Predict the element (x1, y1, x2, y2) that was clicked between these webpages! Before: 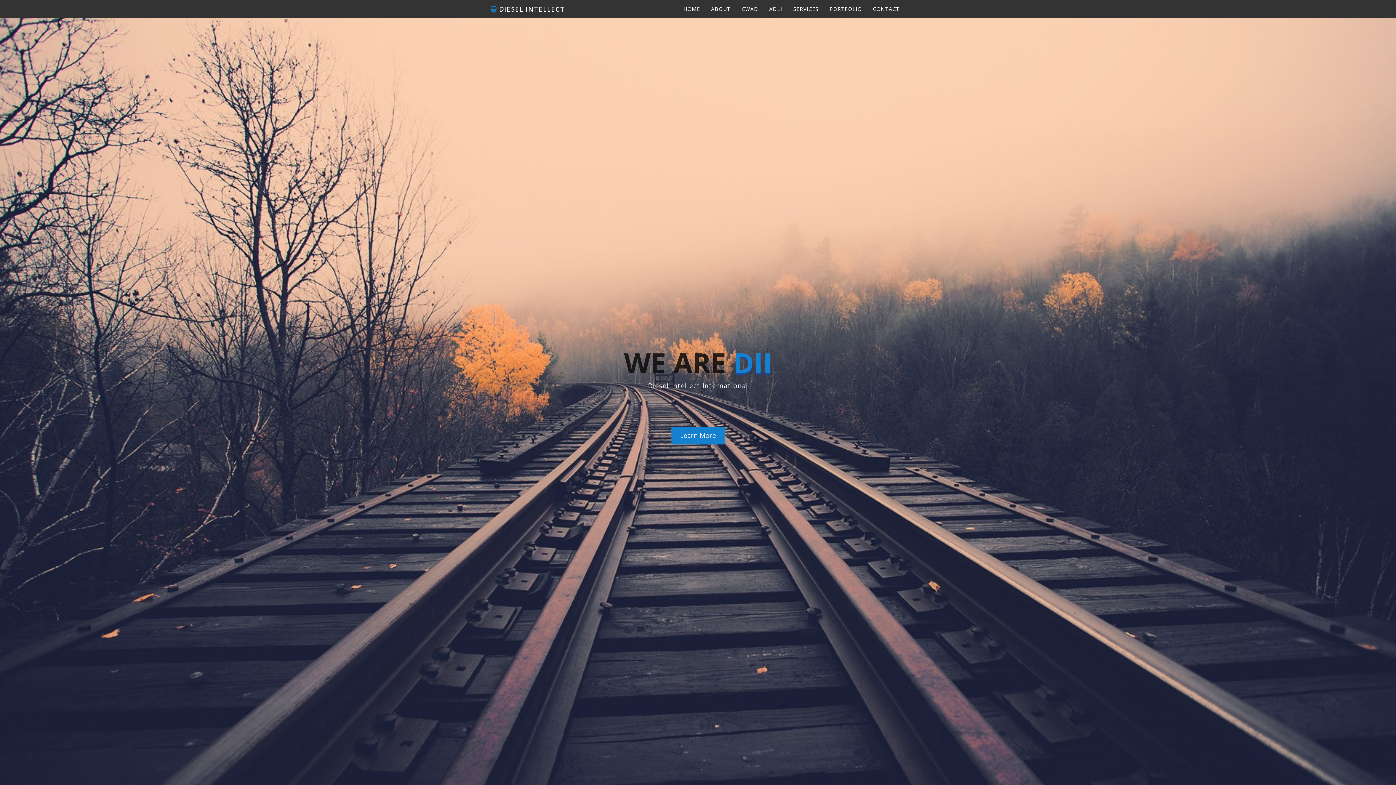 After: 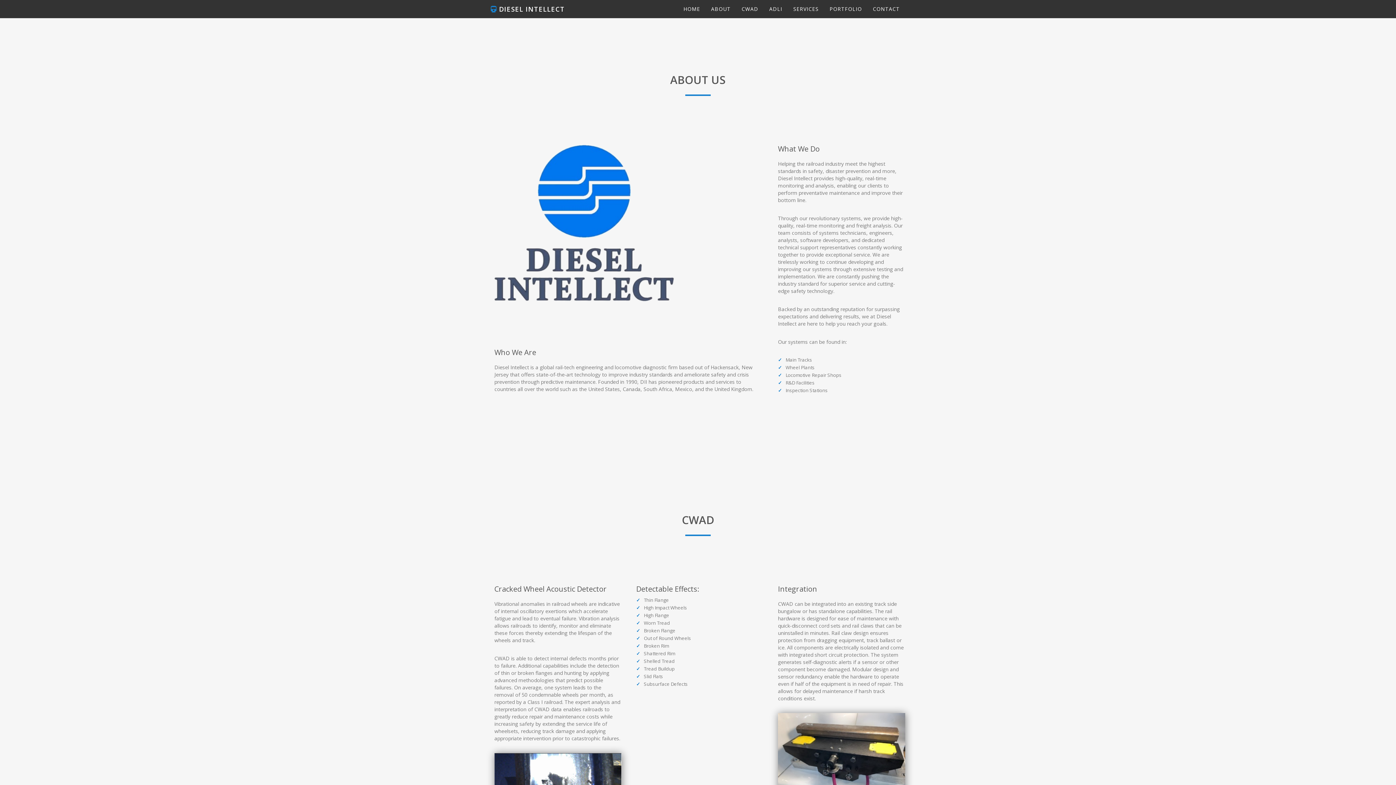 Action: bbox: (671, 426, 724, 444) label: Learn More